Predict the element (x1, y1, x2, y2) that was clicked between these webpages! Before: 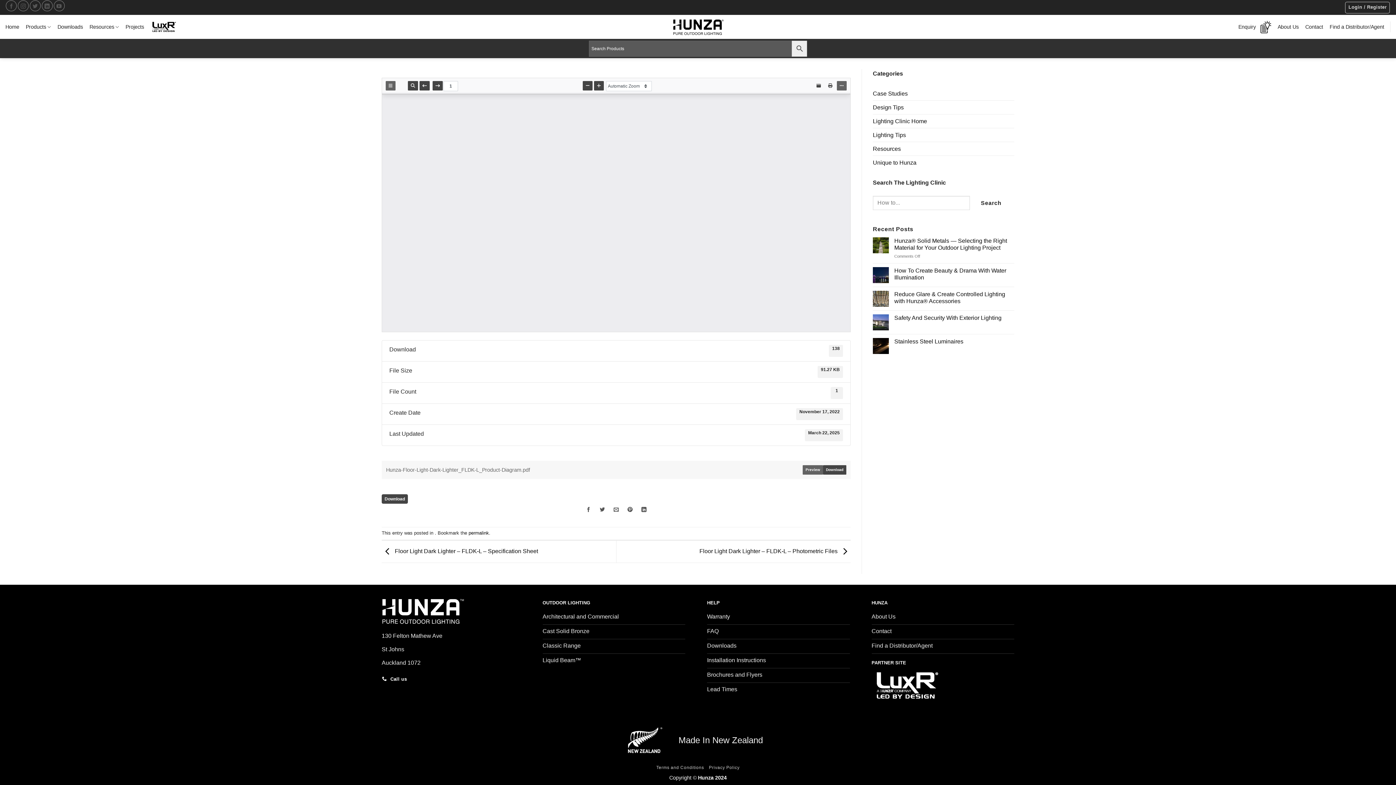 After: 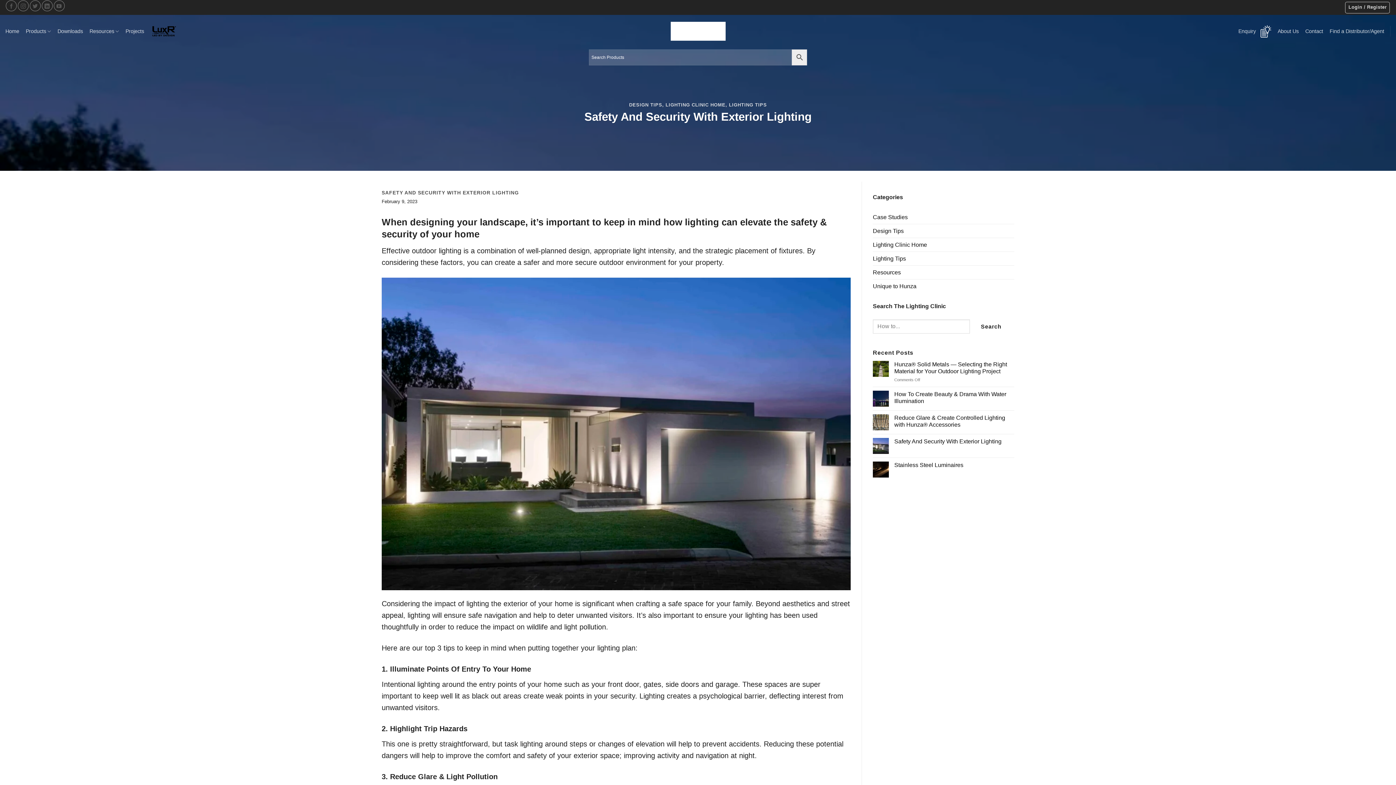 Action: bbox: (894, 314, 1014, 321) label: Safety And Security With Exterior Lighting